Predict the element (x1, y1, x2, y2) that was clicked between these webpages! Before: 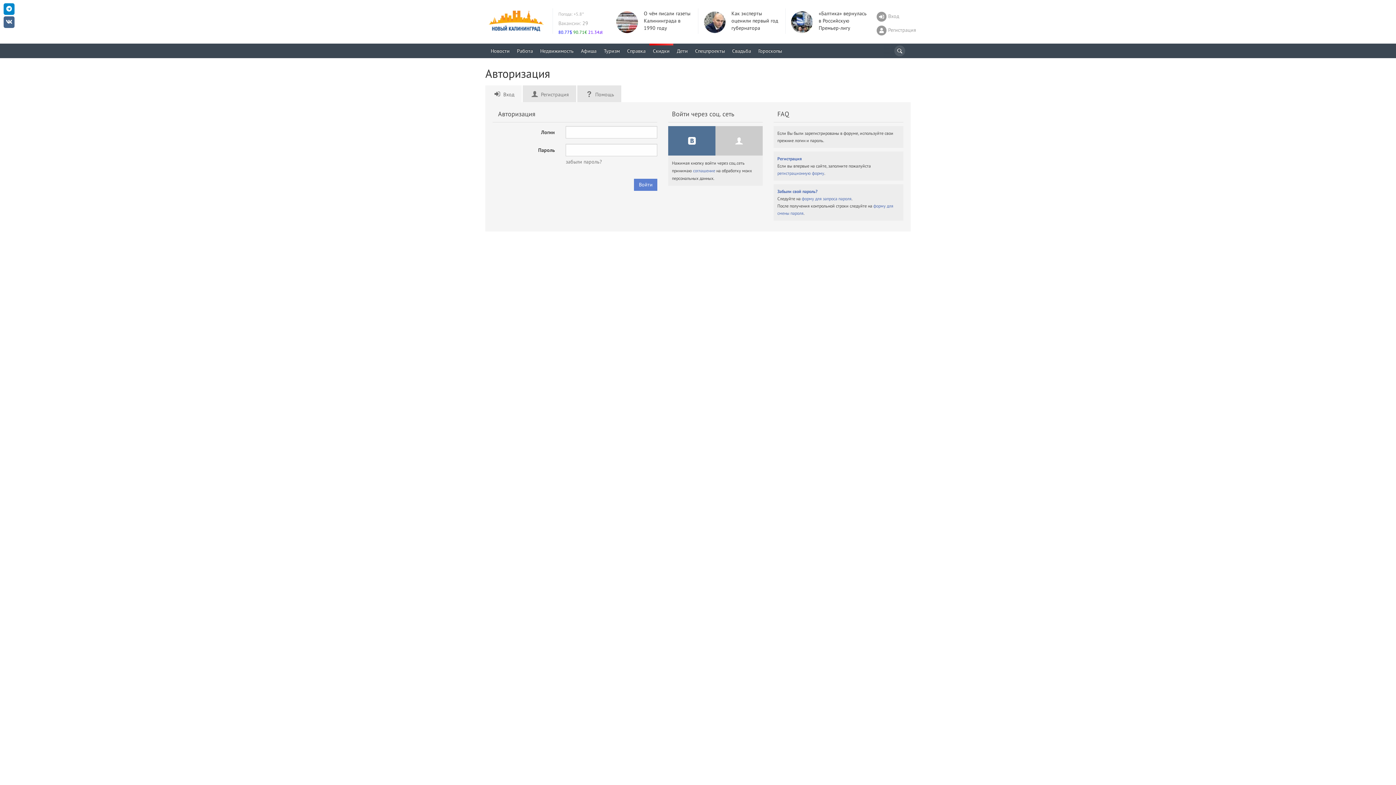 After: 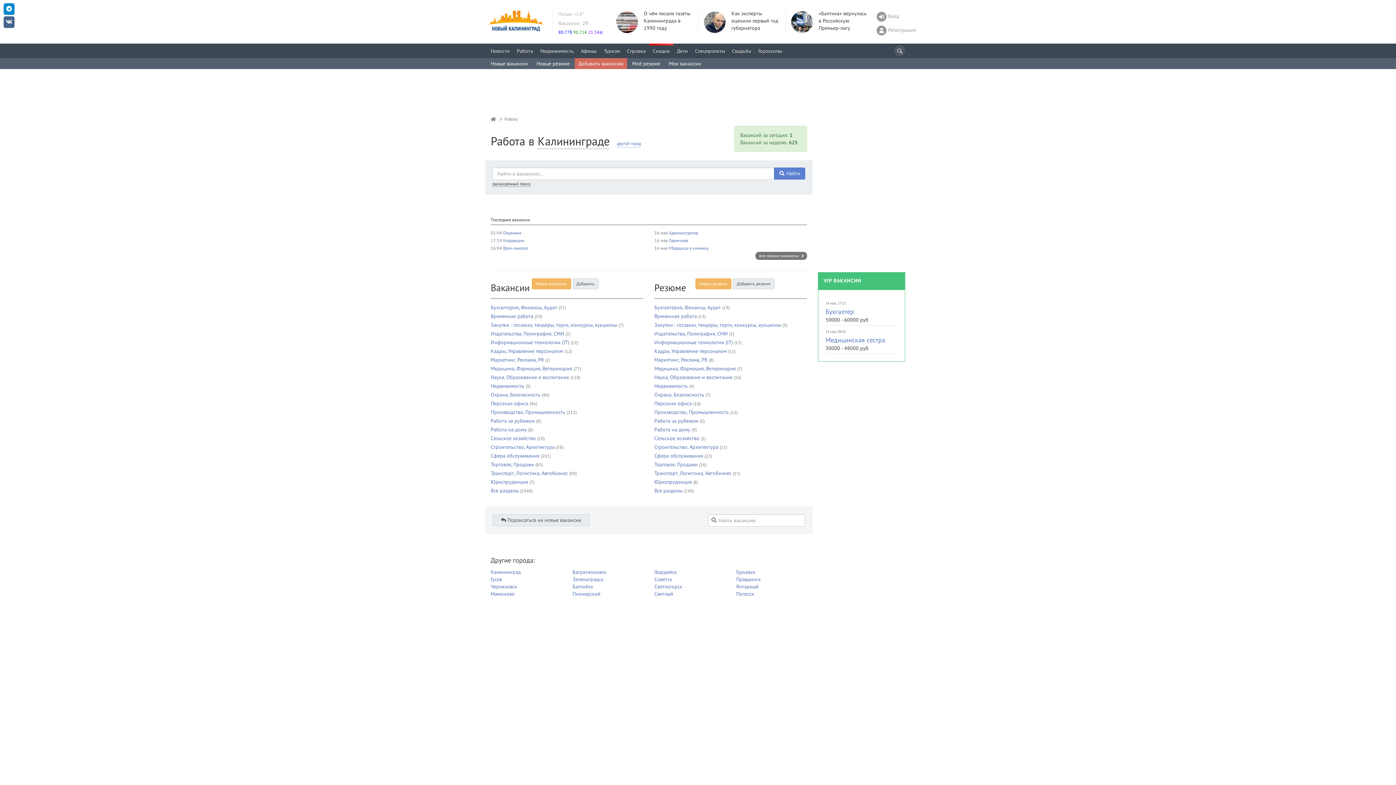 Action: bbox: (513, 43, 536, 58) label: Работа